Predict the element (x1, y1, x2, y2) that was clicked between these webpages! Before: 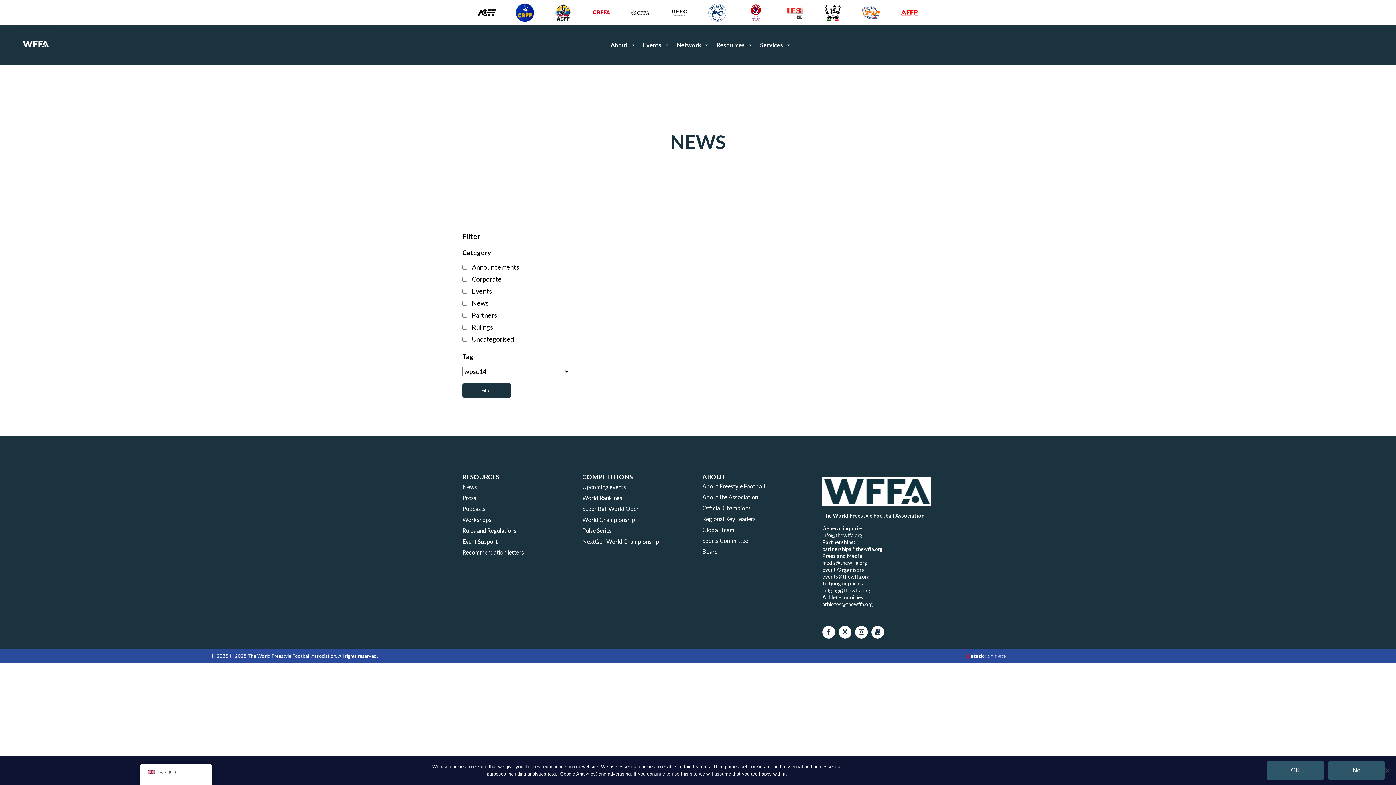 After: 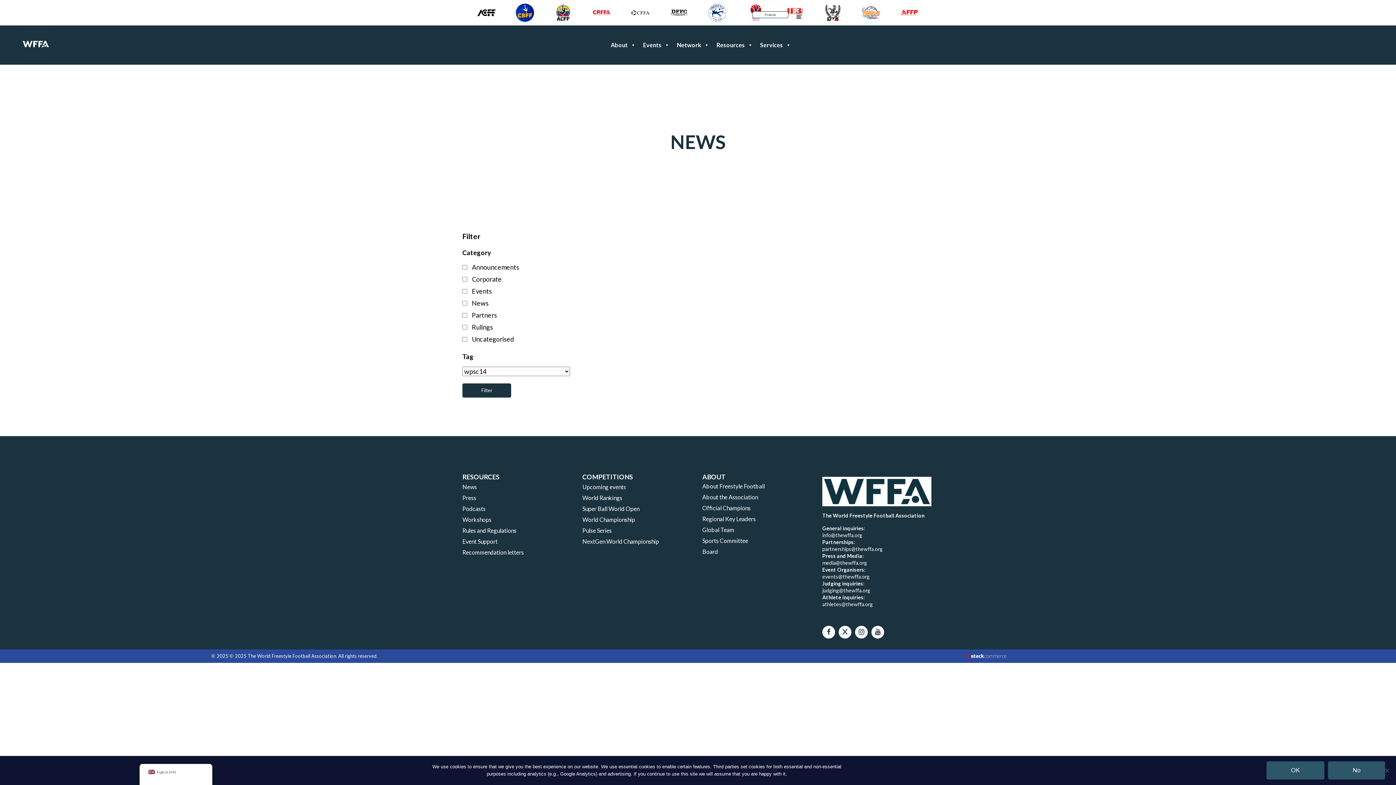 Action: bbox: (737, 0, 774, 25)